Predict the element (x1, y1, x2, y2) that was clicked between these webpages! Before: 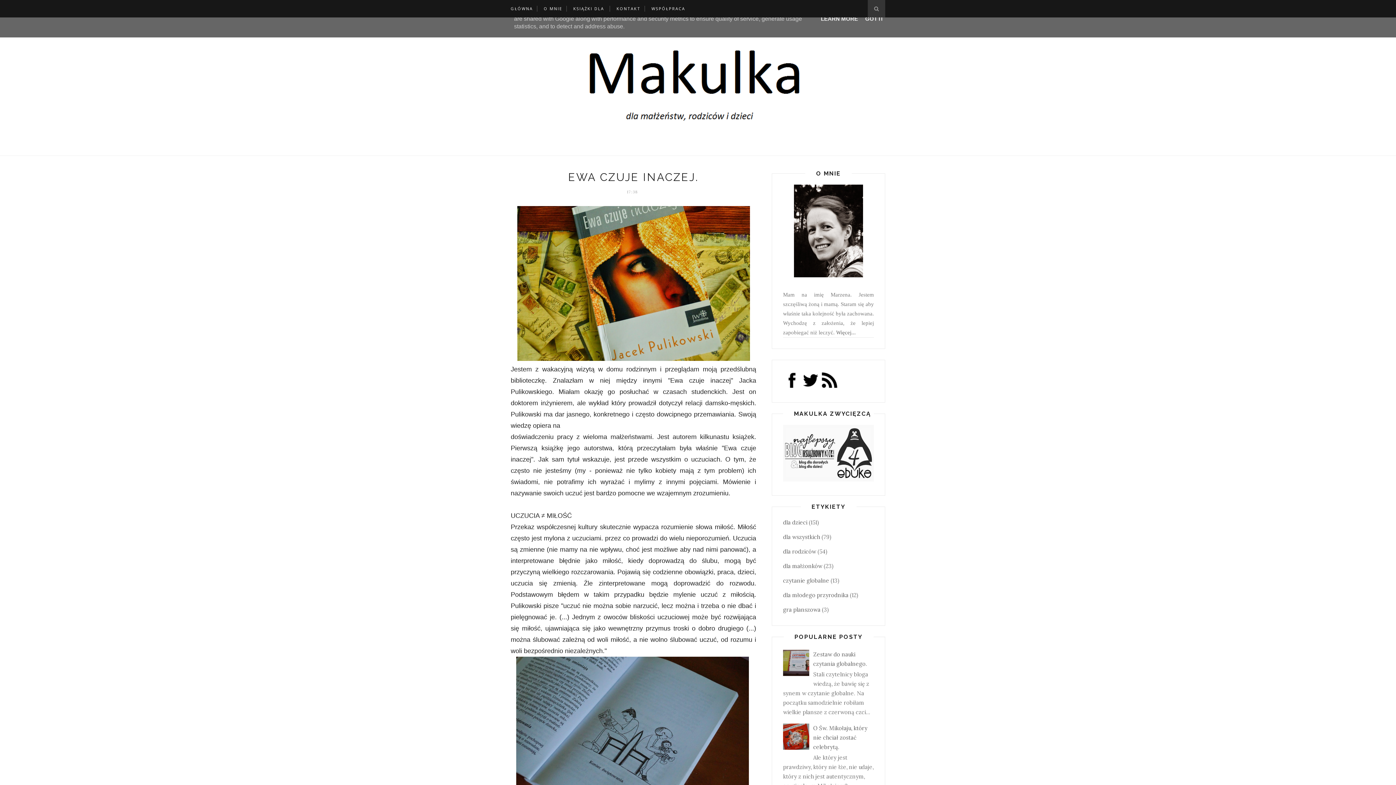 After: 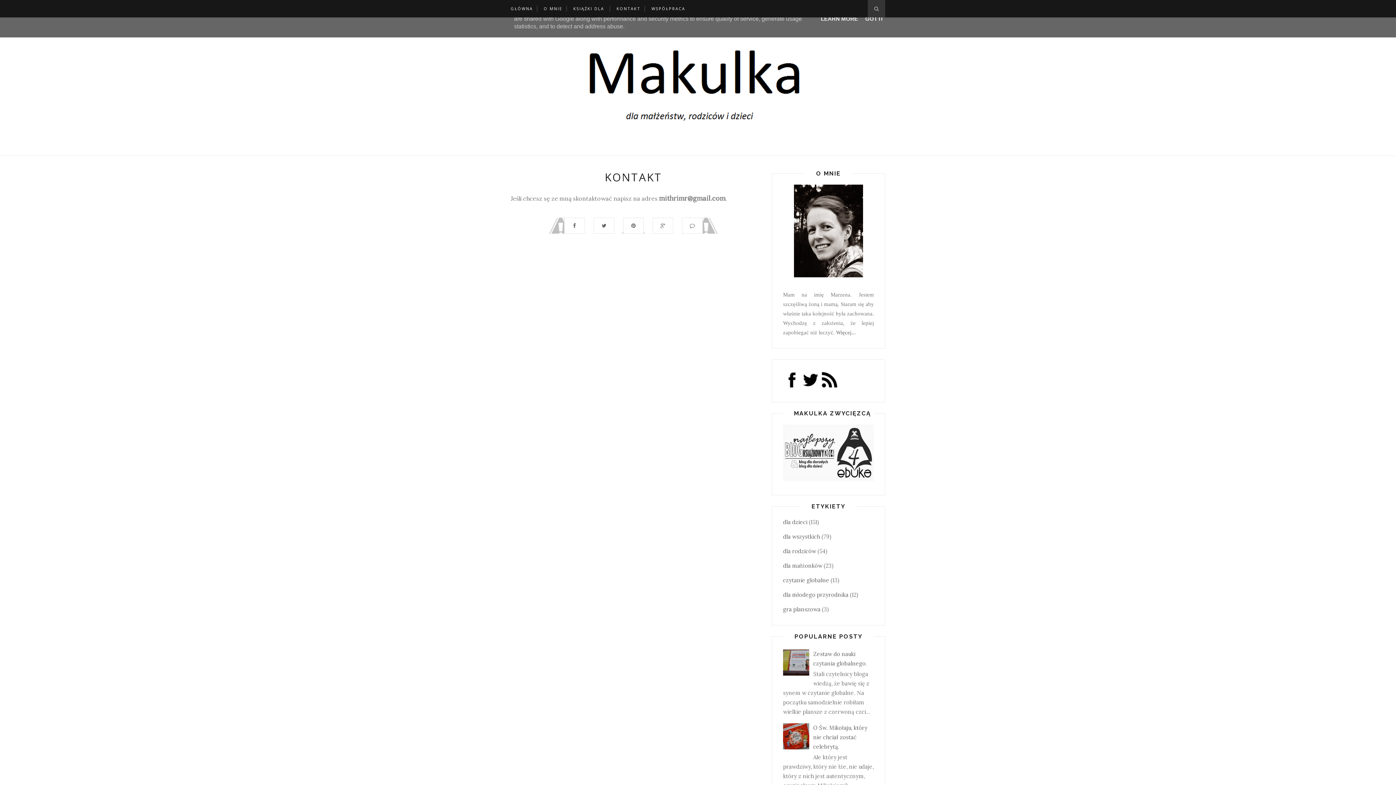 Action: label: KONTAKT bbox: (616, 0, 640, 17)